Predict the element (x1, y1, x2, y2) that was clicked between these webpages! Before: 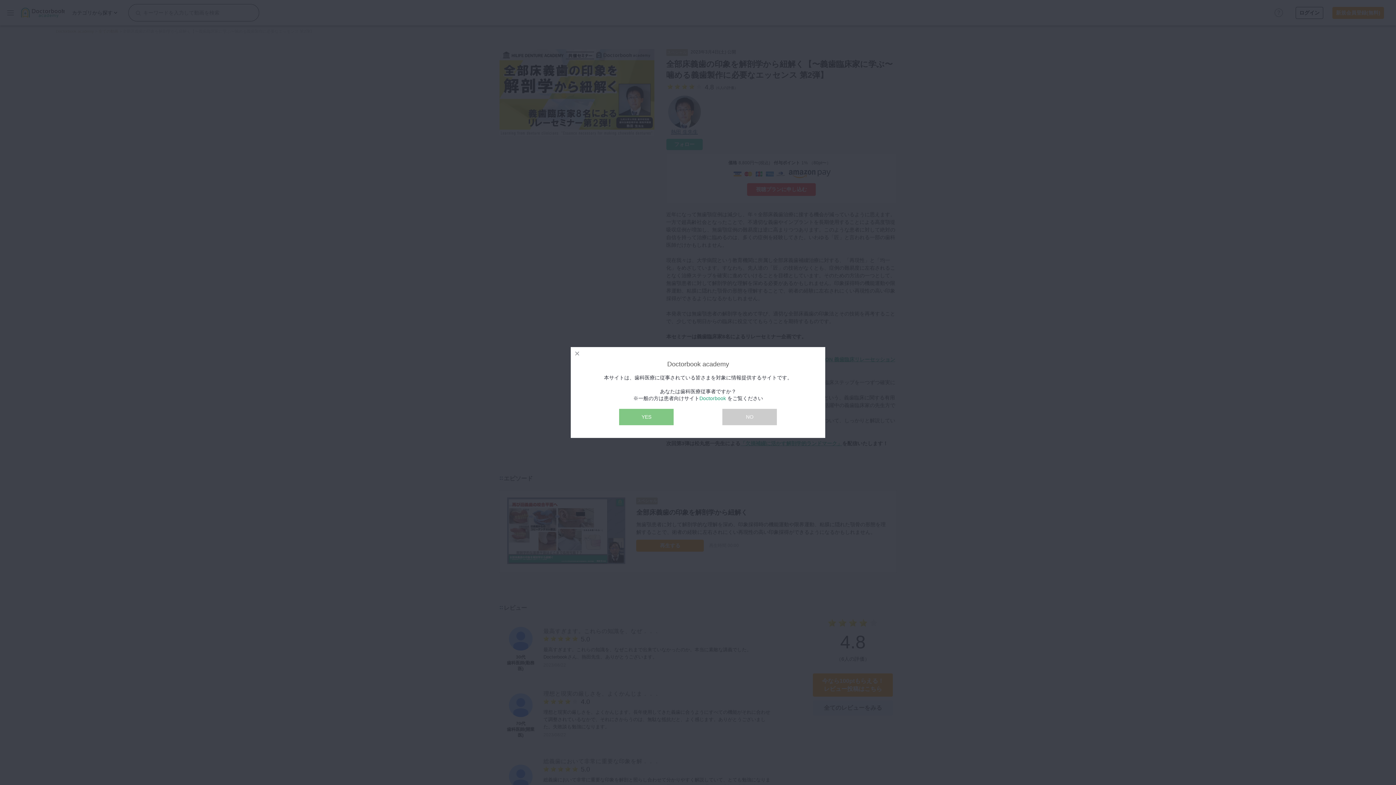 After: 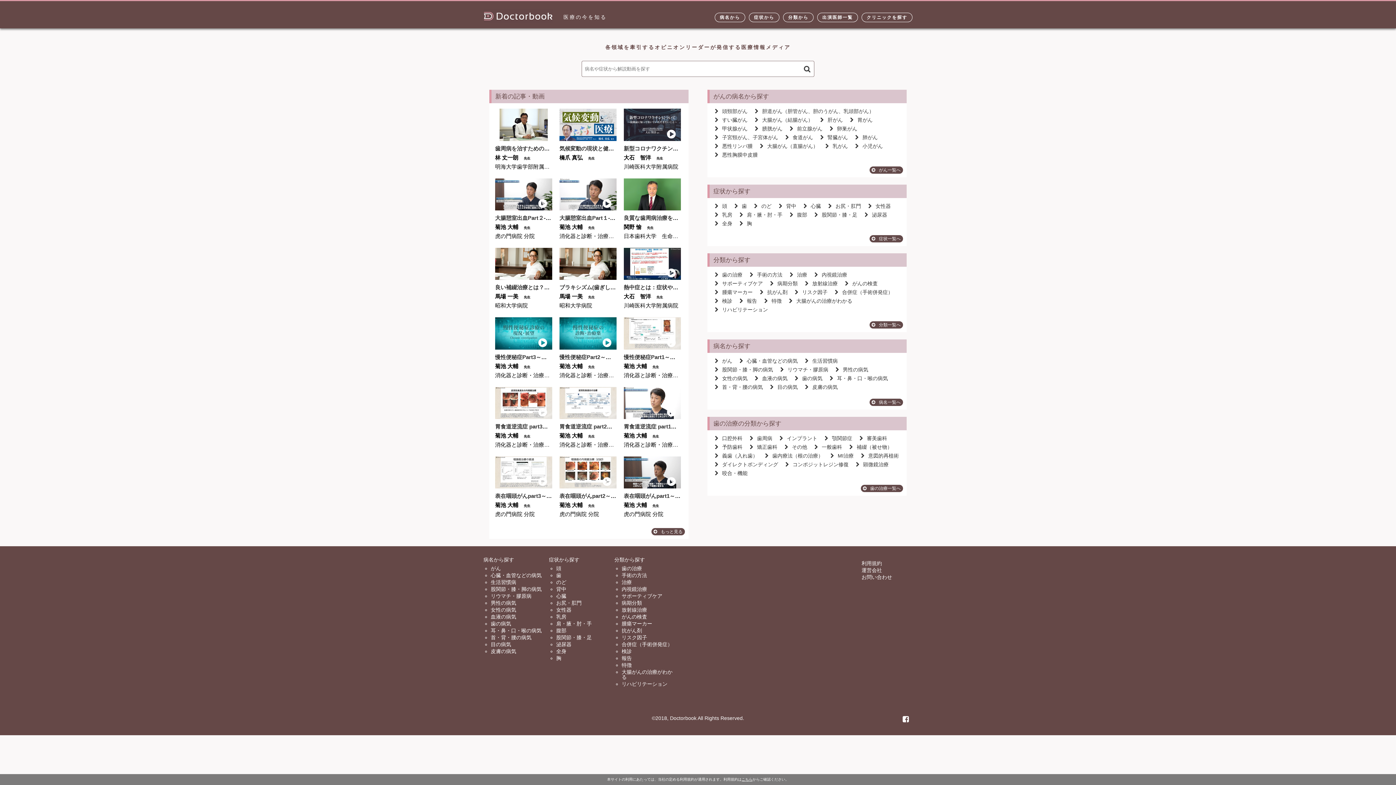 Action: bbox: (699, 395, 726, 401) label: Doctorbook